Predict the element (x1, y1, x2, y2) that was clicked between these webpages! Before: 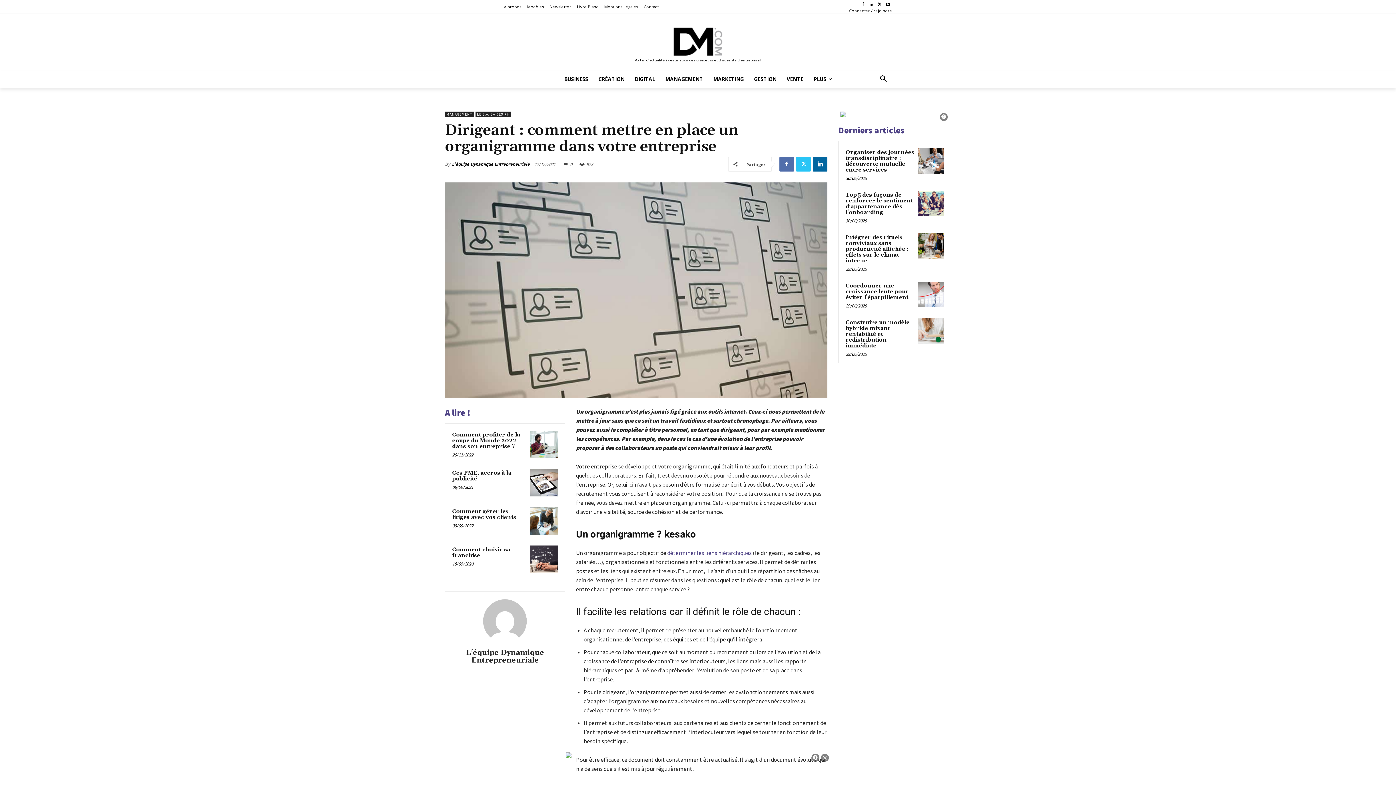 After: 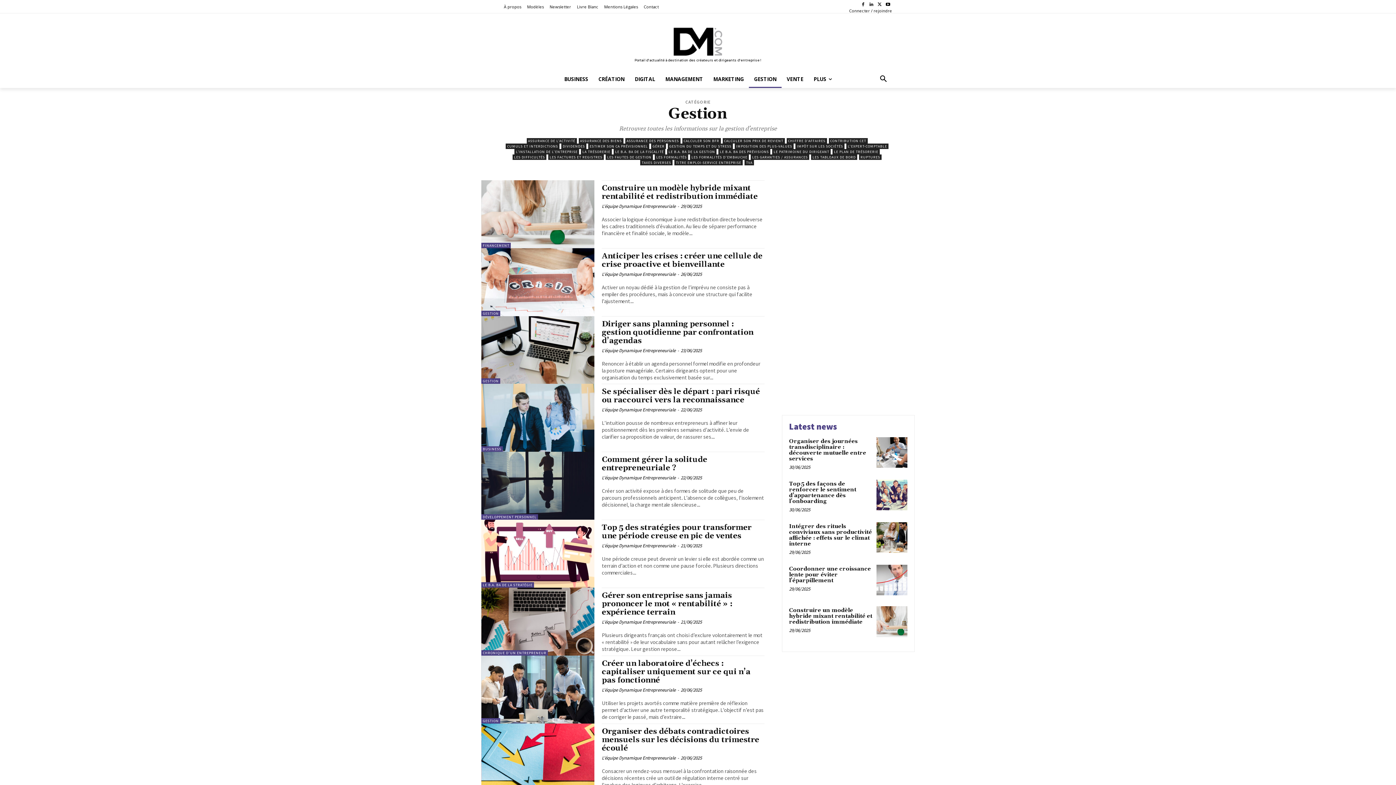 Action: label: GESTION bbox: (749, 70, 781, 87)